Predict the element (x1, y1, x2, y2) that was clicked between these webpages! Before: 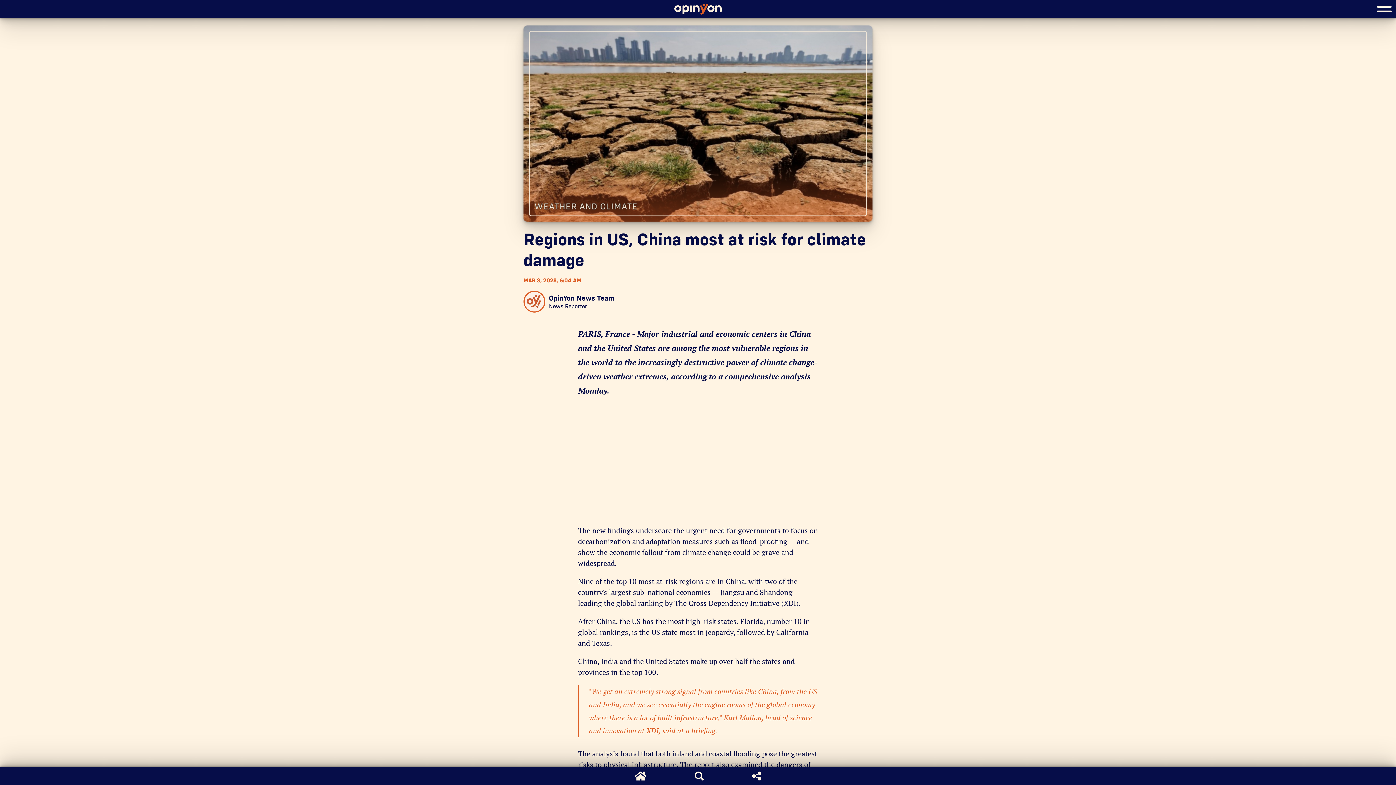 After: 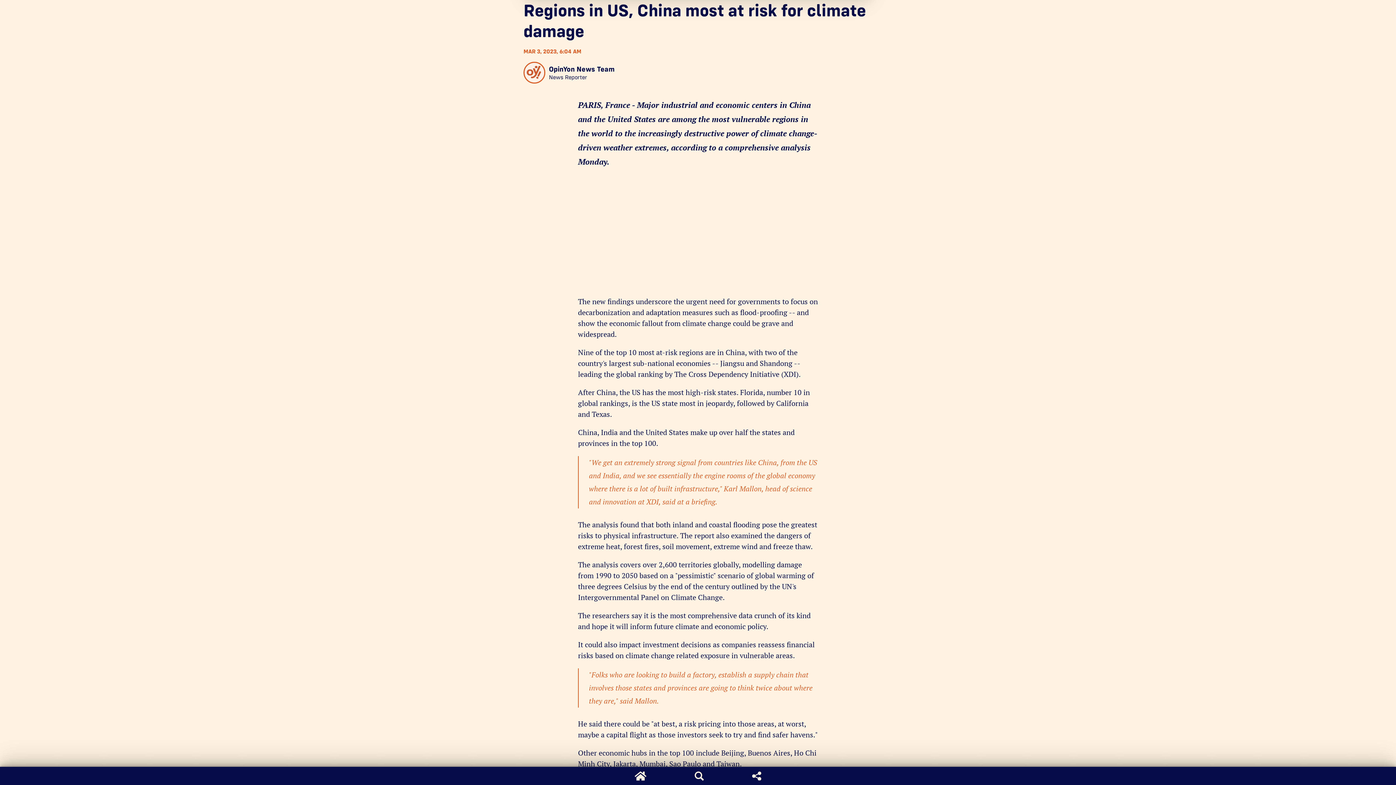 Action: bbox: (523, 25, 872, 221) label: Read more about Regions in US, China most at risk for climate damage 